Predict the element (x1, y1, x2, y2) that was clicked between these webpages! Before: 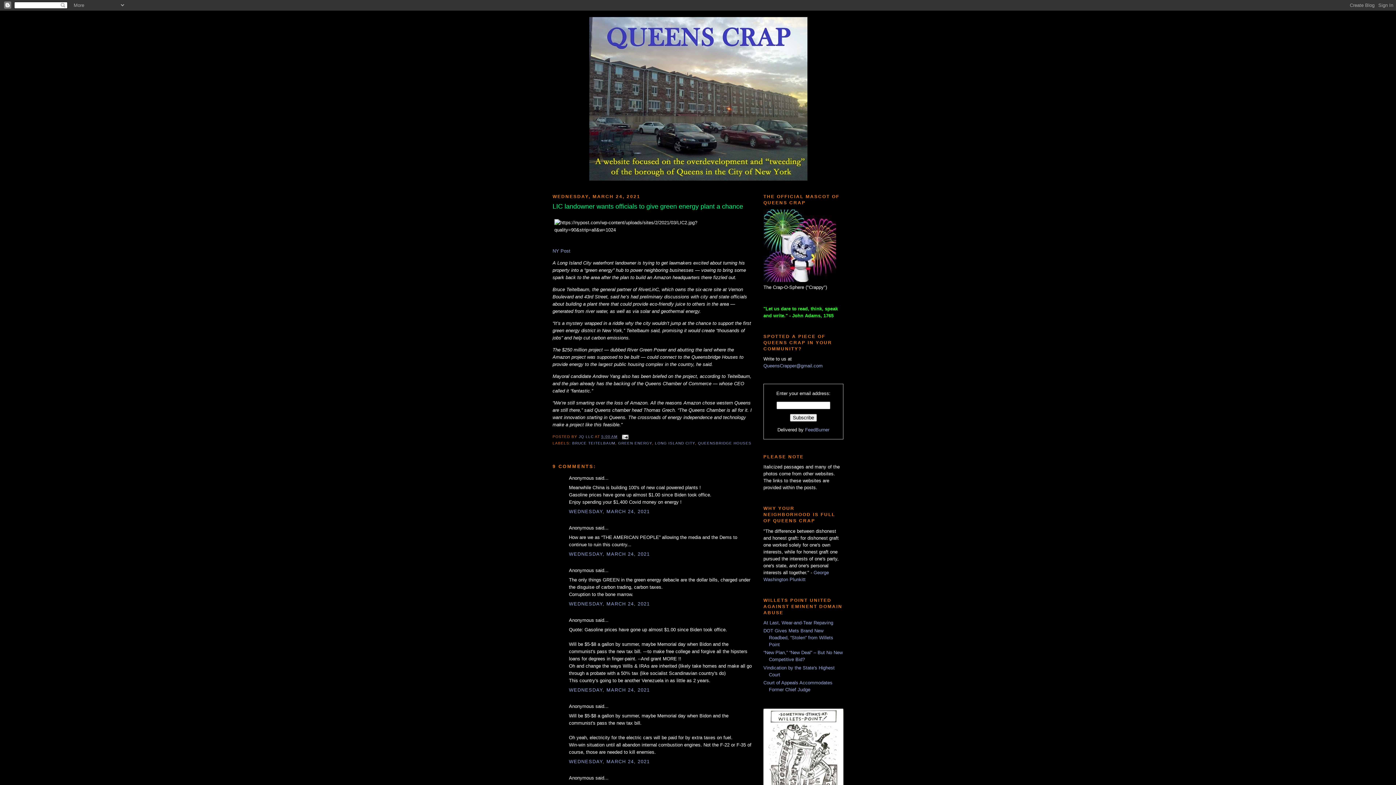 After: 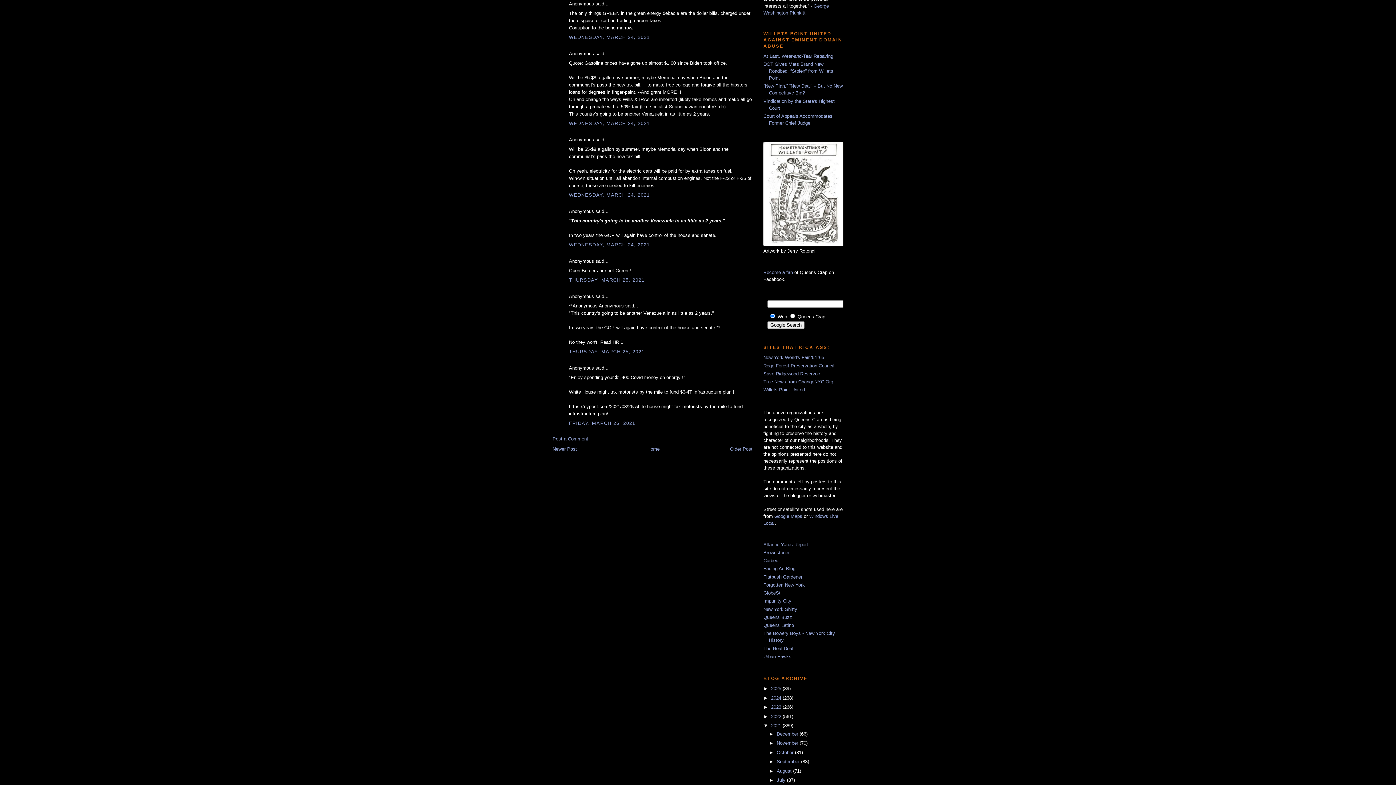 Action: label: WEDNESDAY, MARCH 24, 2021 bbox: (569, 601, 650, 606)